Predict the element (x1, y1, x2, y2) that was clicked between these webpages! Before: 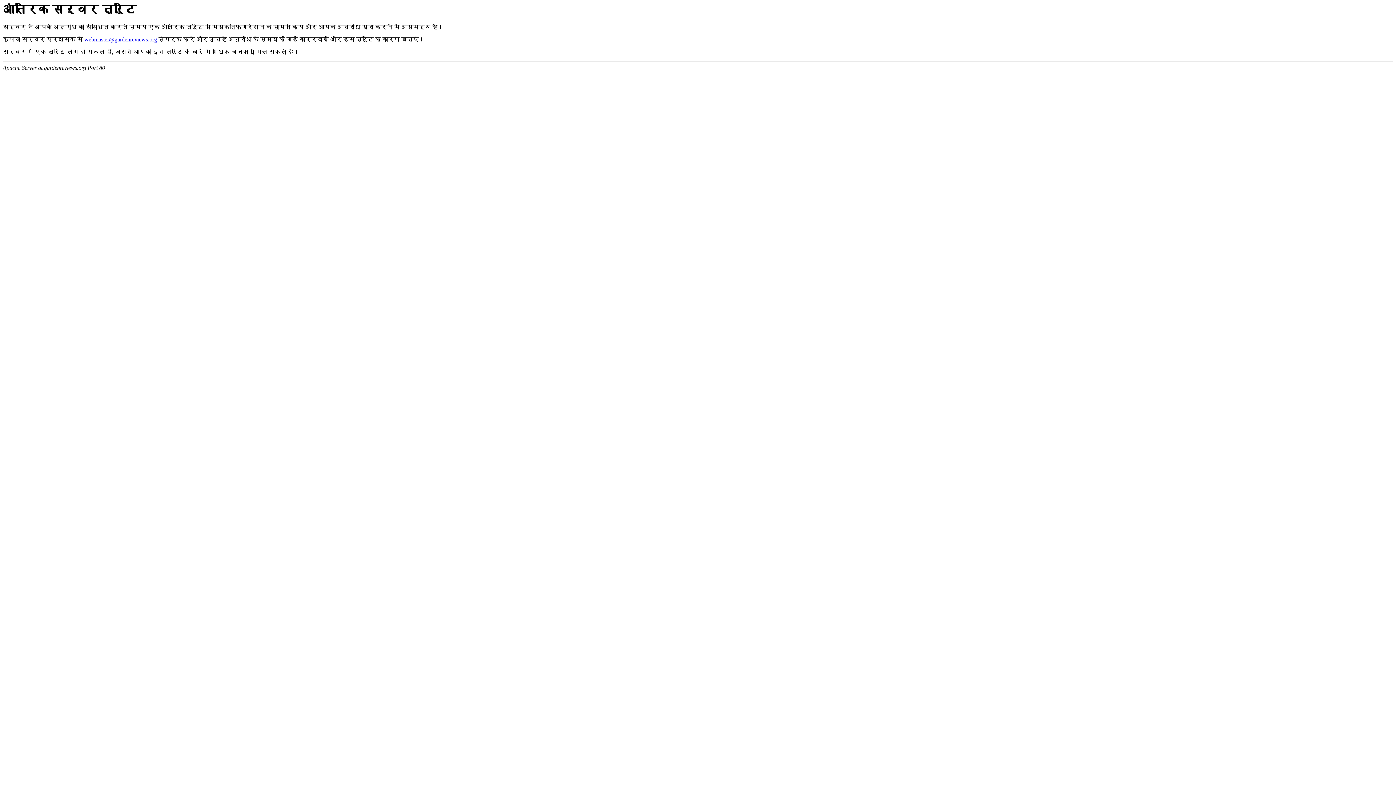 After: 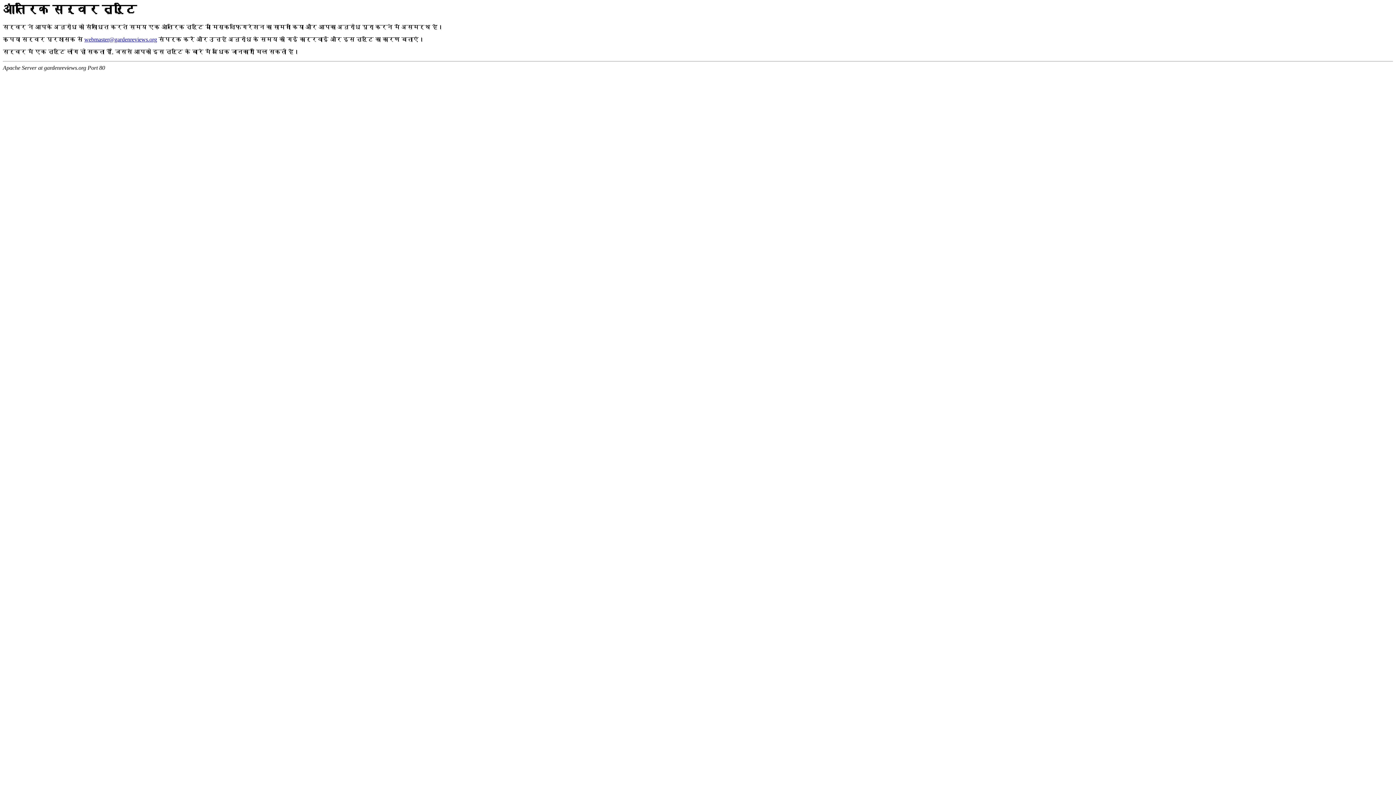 Action: label: webmaster@gardenreviews.org bbox: (84, 36, 157, 42)